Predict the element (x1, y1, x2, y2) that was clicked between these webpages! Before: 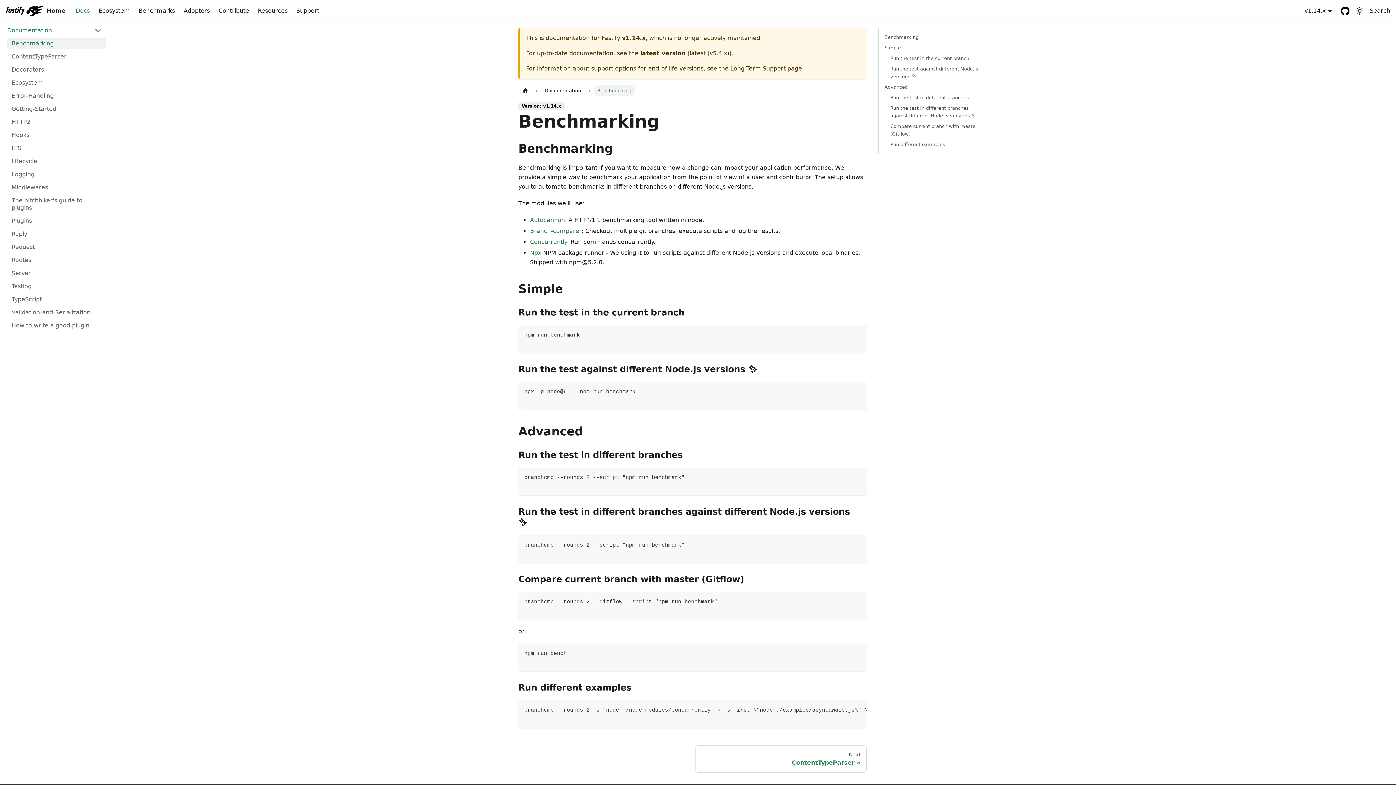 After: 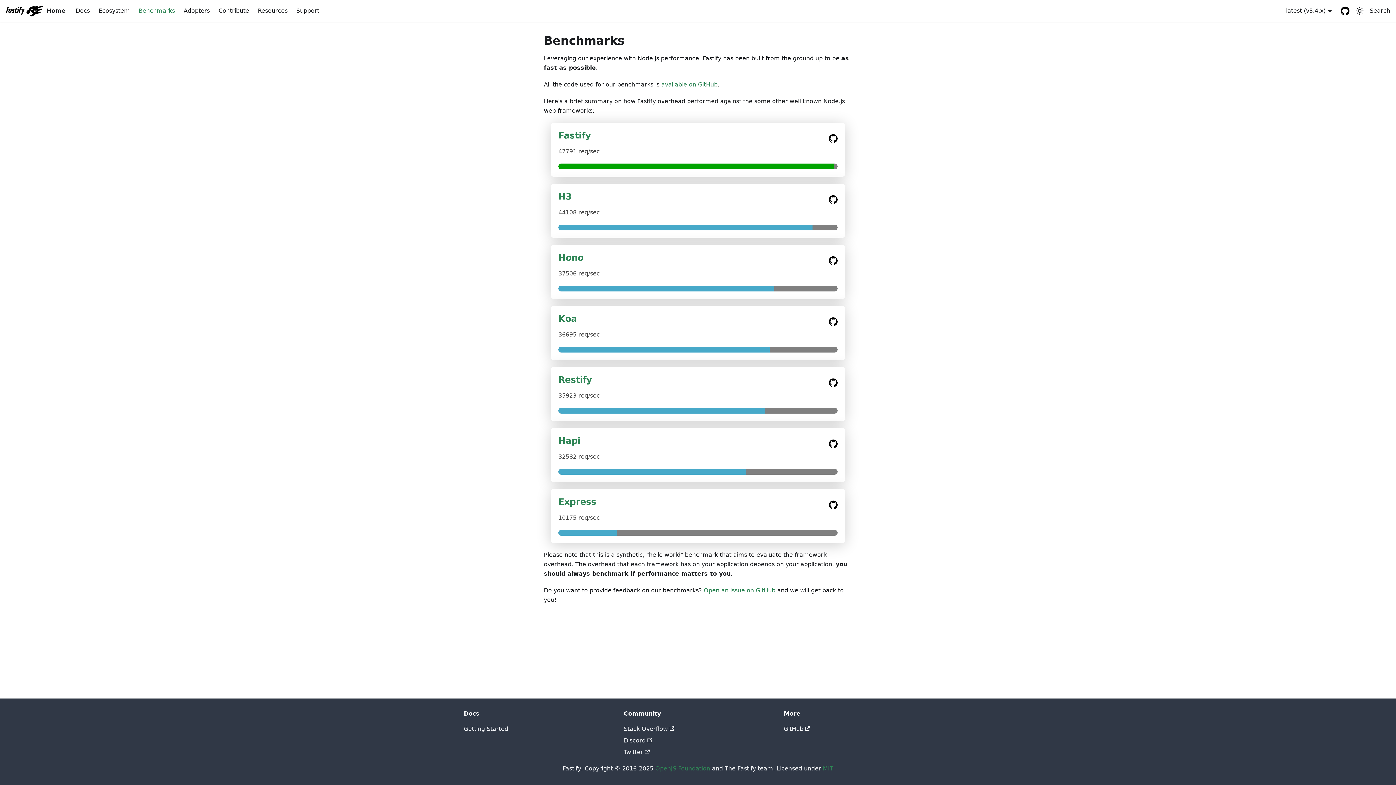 Action: label: Benchmarks bbox: (134, 4, 179, 17)